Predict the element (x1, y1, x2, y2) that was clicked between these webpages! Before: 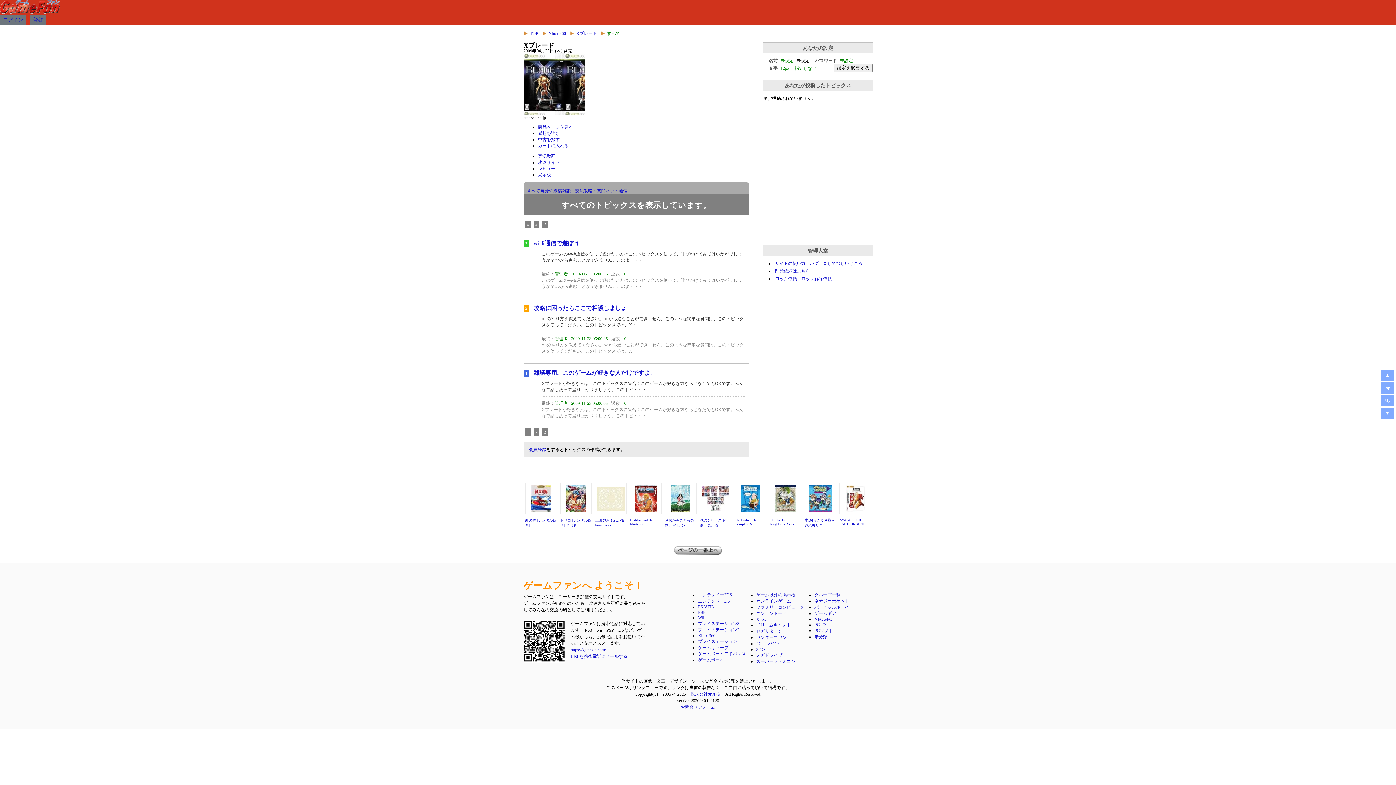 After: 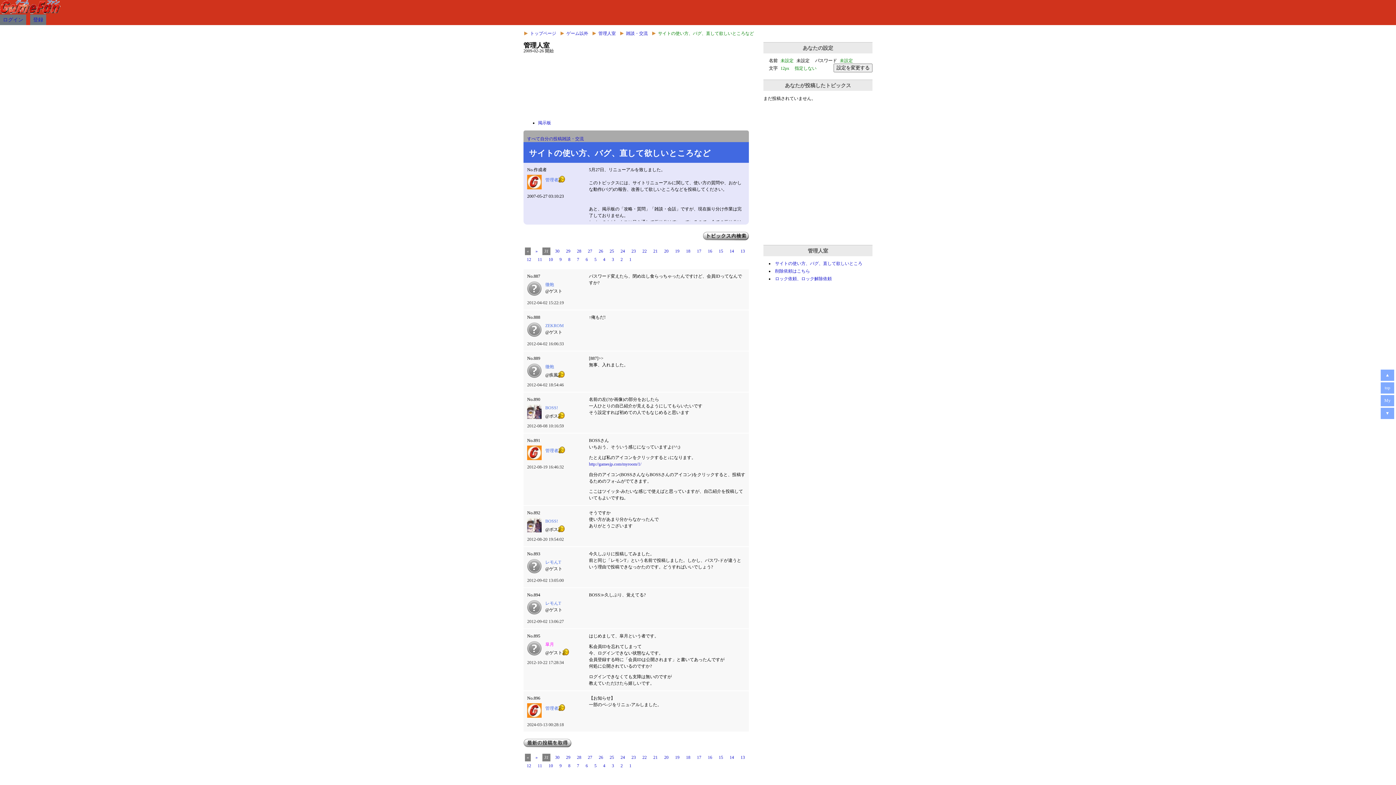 Action: bbox: (775, 261, 862, 266) label: サイトの使い方、バグ、直して欲しいところ